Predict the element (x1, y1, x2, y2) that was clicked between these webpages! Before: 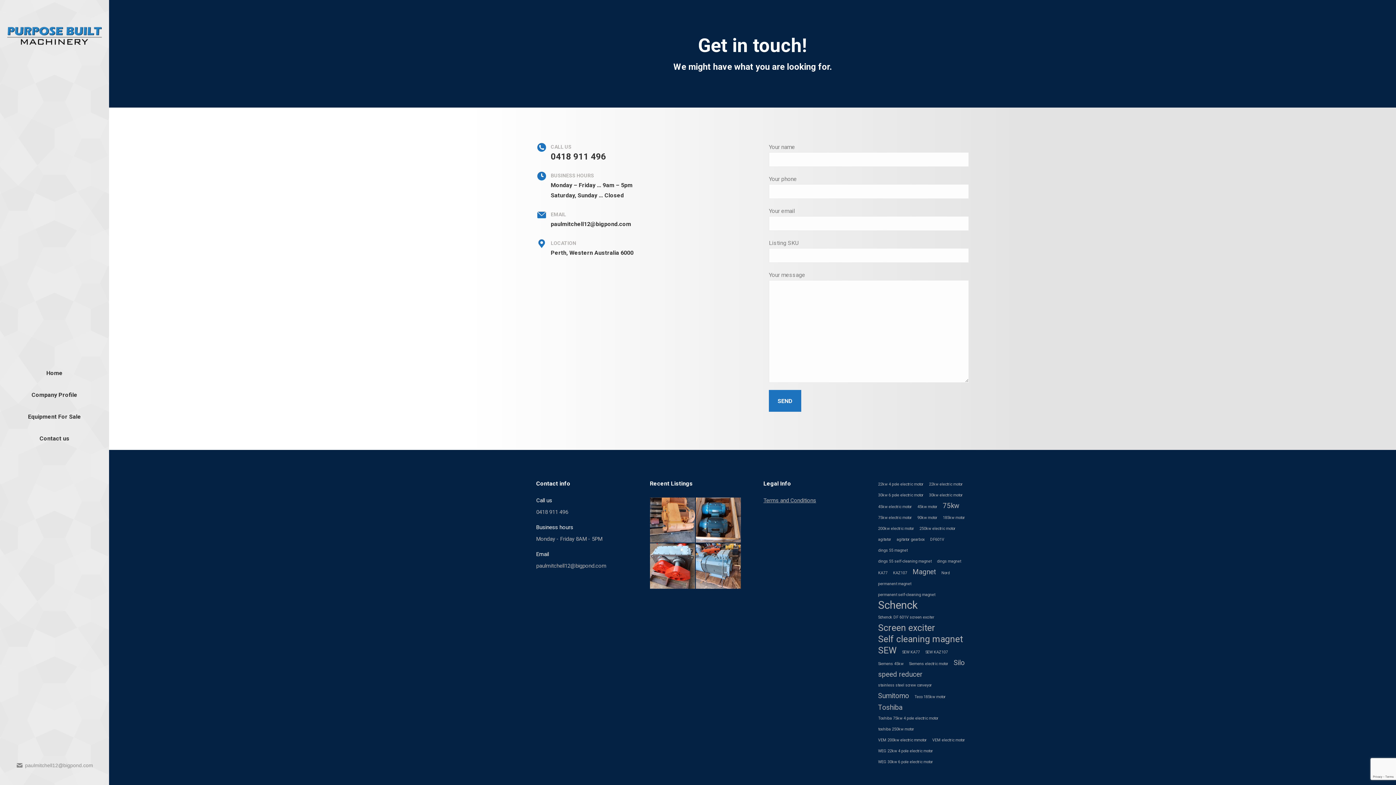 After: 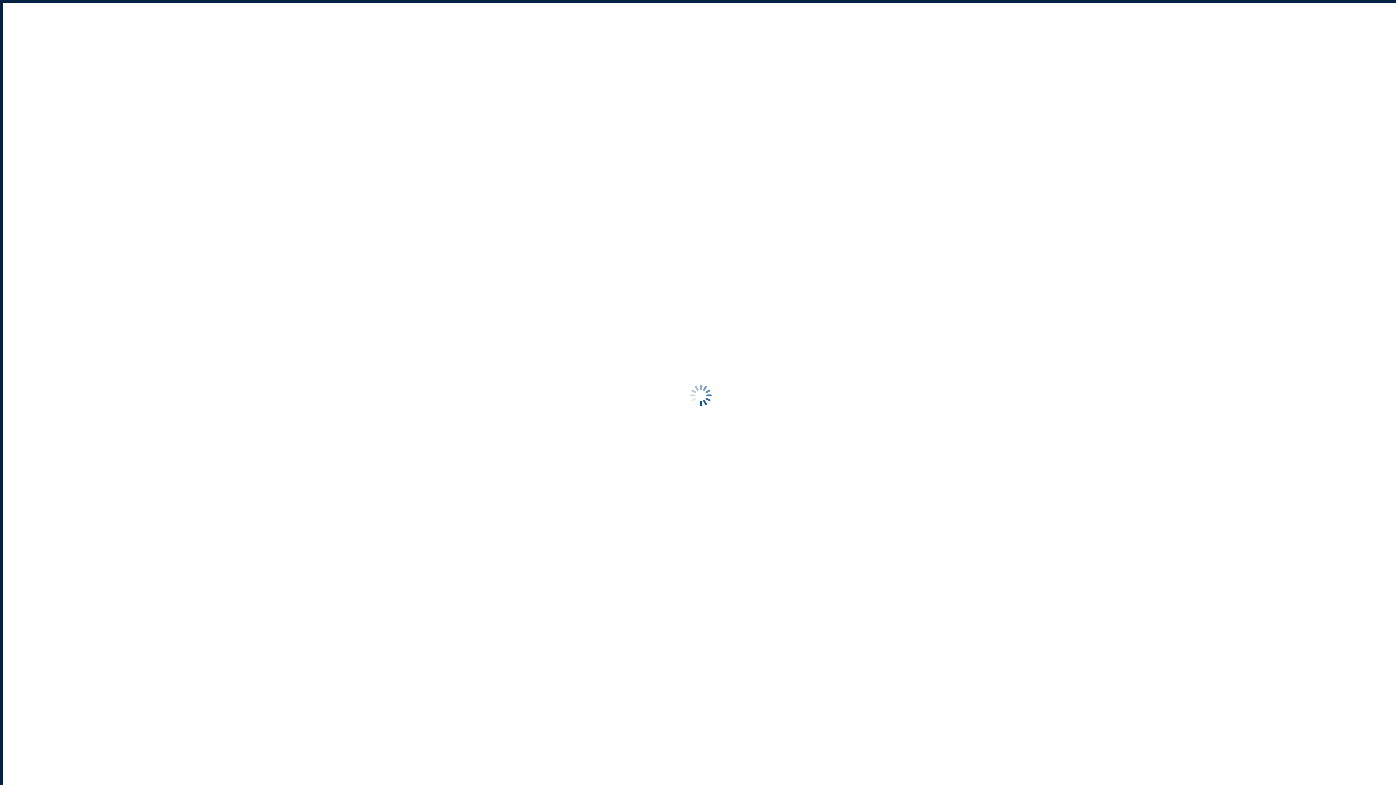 Action: bbox: (877, 757, 934, 767) label: WEG 30kw 6 pole electric motor (1 item)